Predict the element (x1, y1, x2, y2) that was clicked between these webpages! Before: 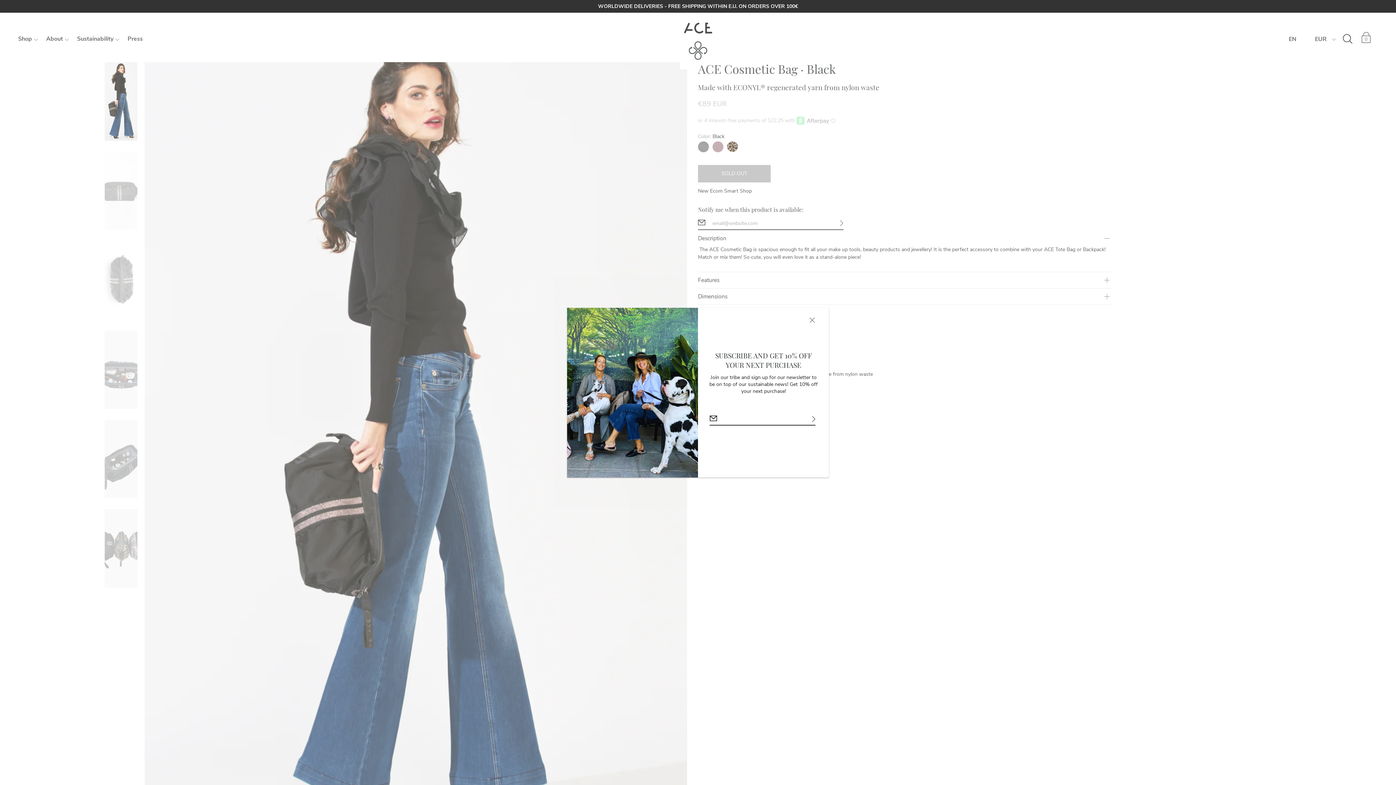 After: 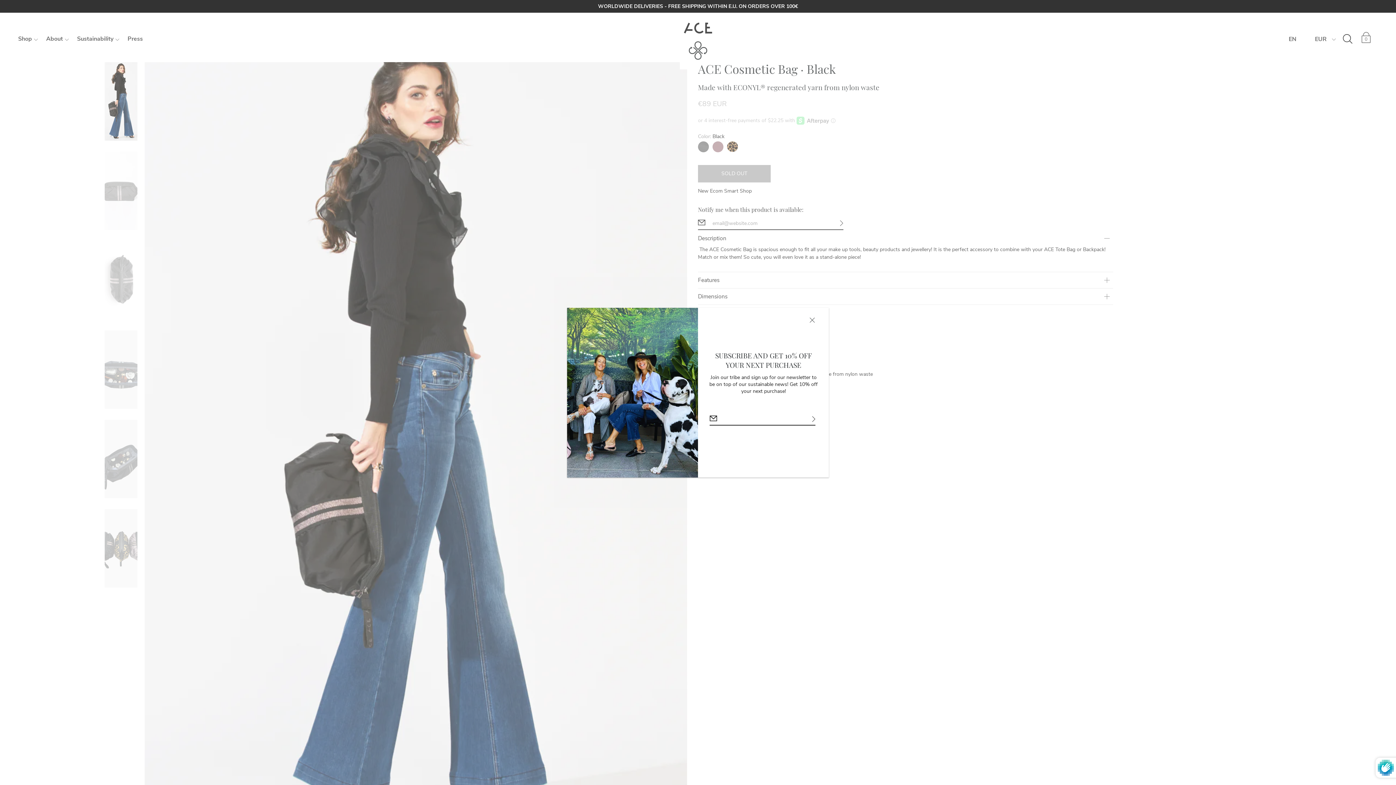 Action: bbox: (803, 413, 824, 425)